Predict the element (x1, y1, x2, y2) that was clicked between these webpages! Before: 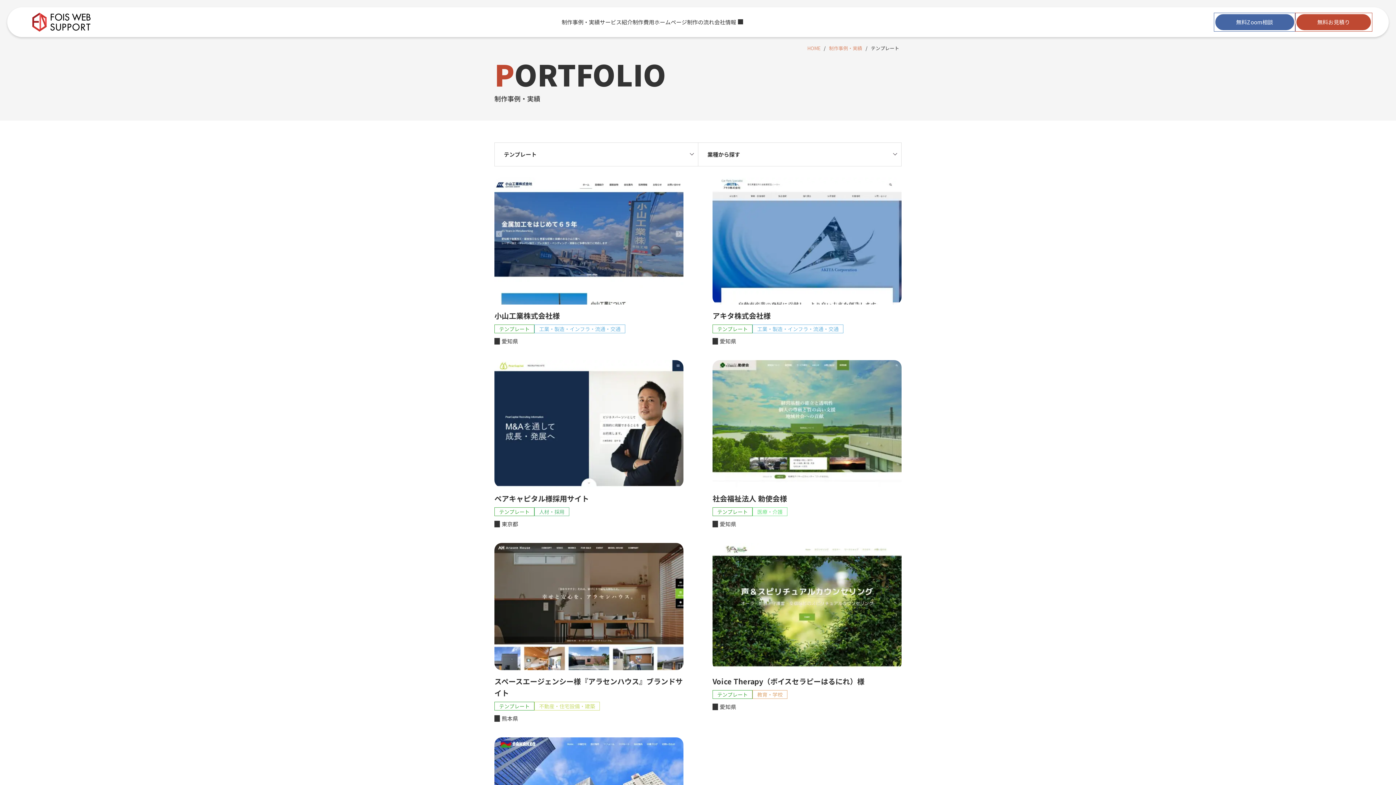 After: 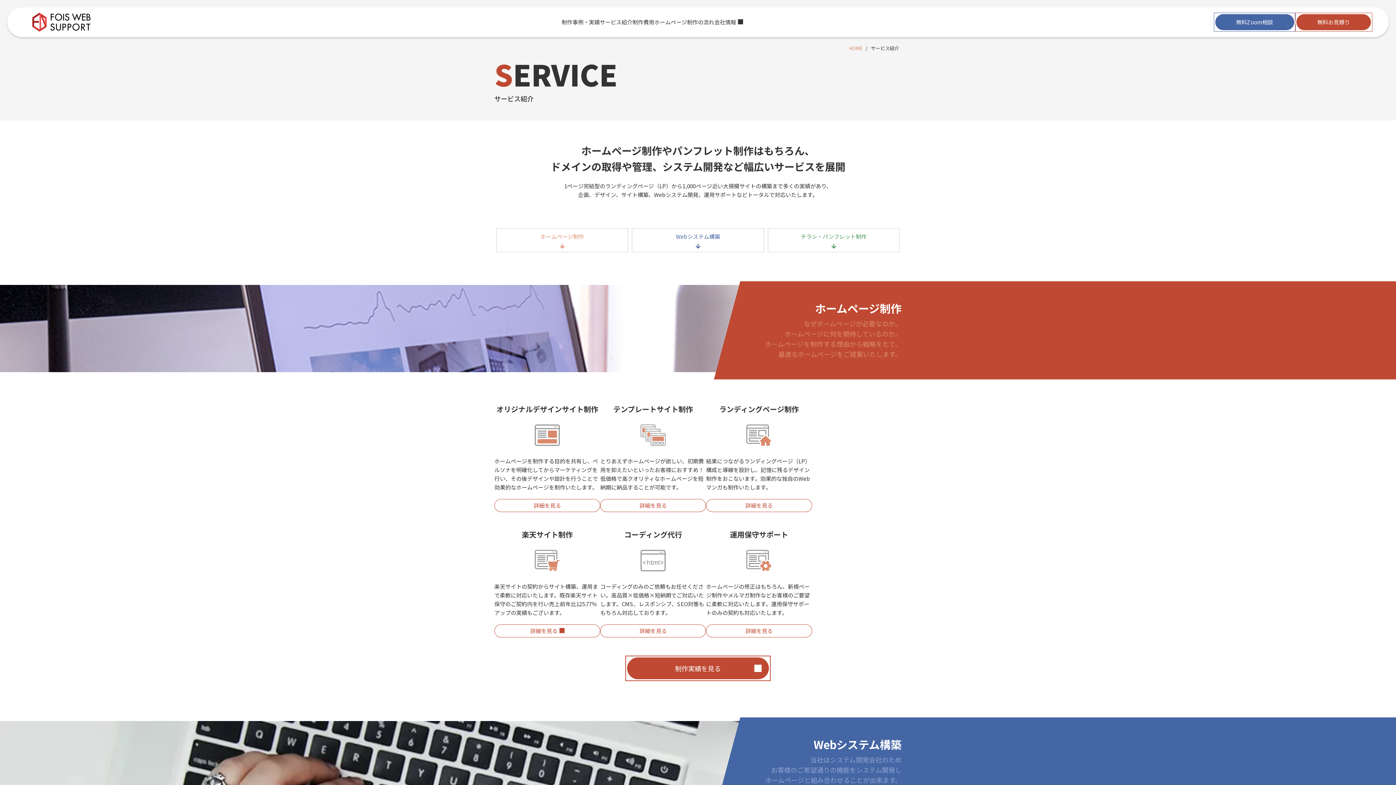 Action: bbox: (599, 18, 632, 25) label: サービス紹介